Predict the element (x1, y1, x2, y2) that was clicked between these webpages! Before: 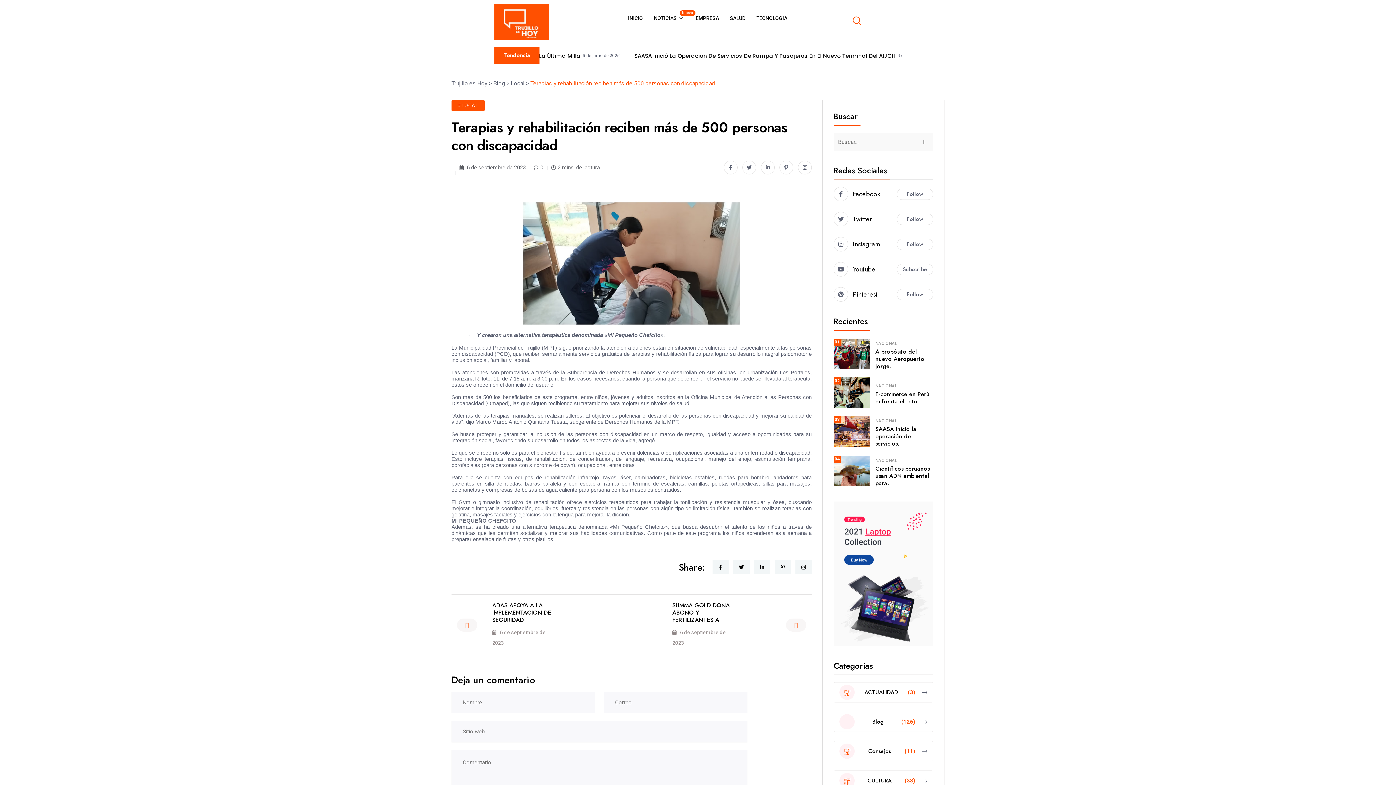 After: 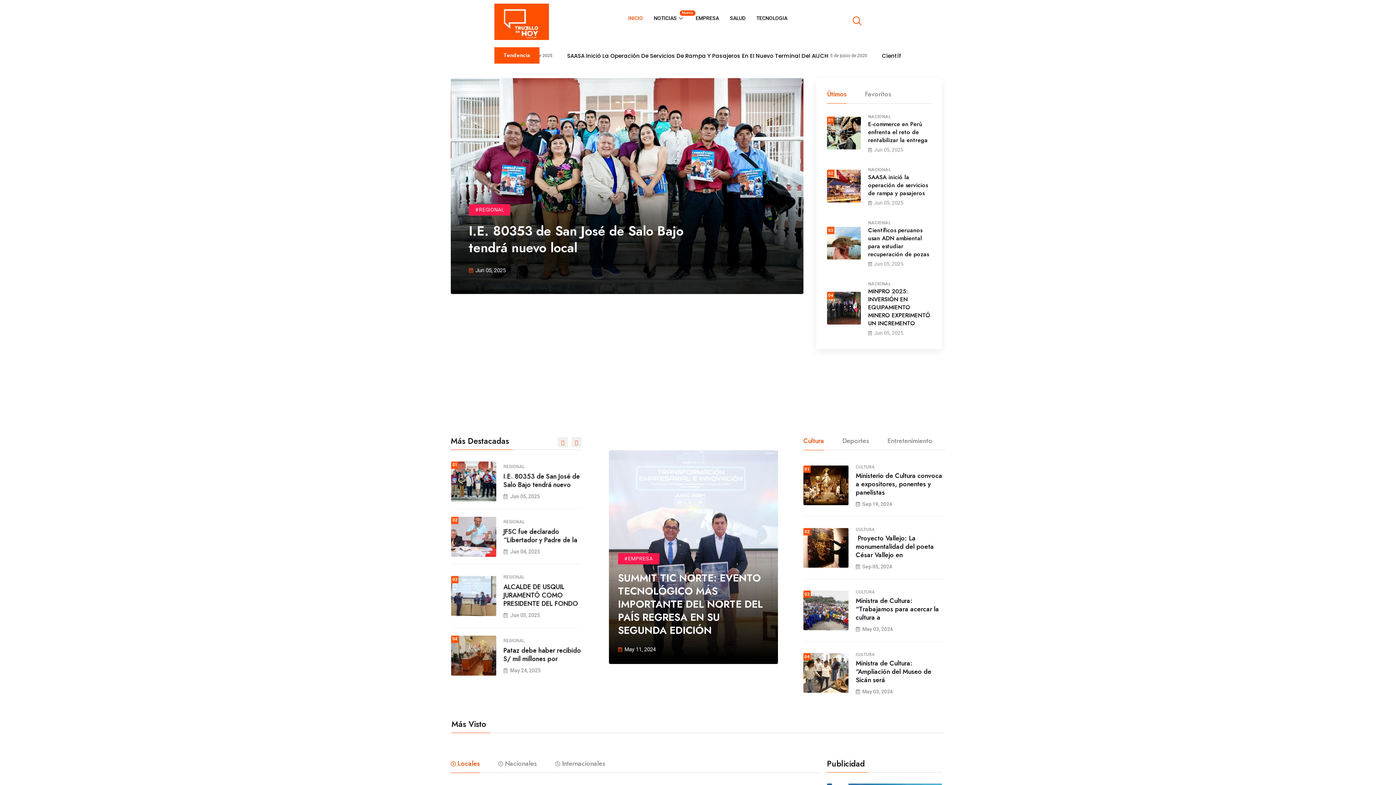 Action: bbox: (451, 80, 487, 86) label: Trujillo es Hoy